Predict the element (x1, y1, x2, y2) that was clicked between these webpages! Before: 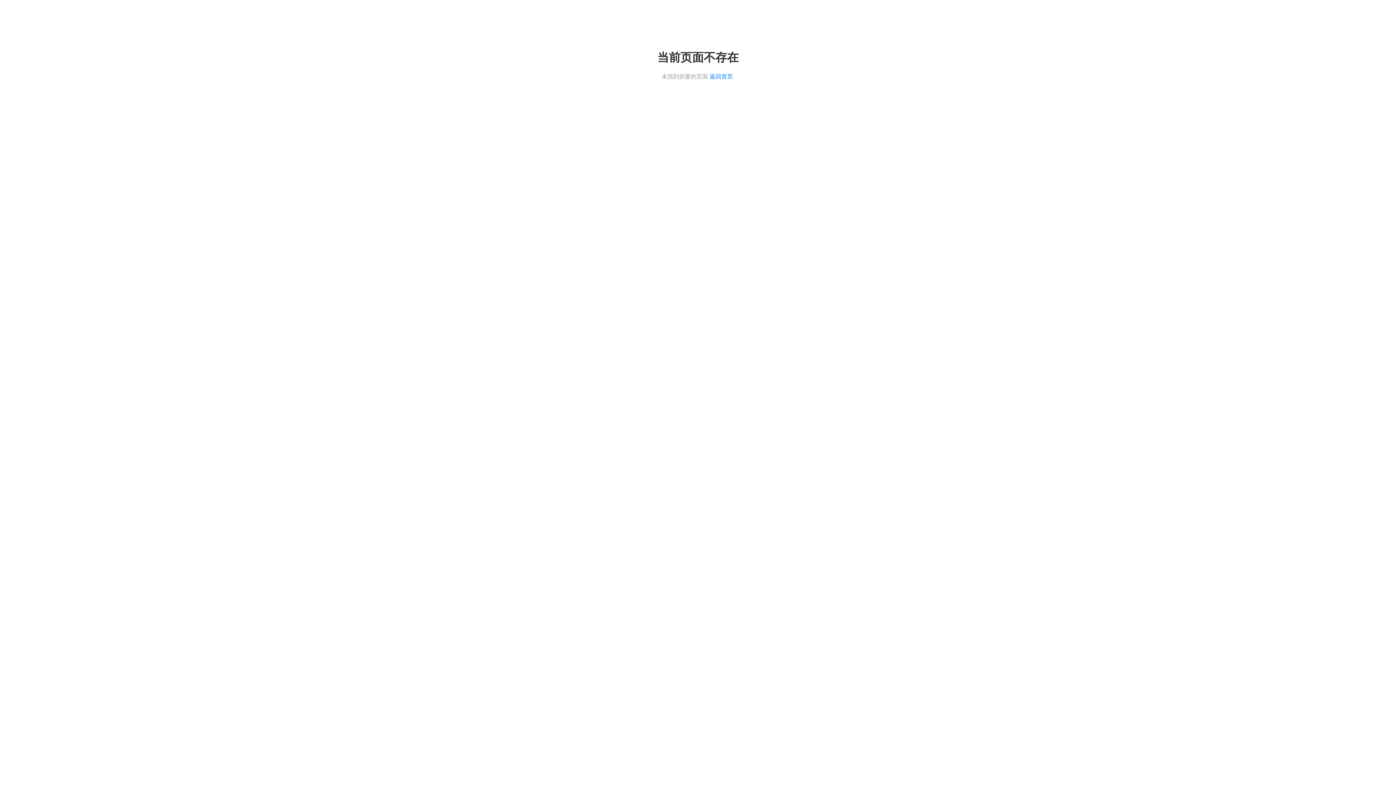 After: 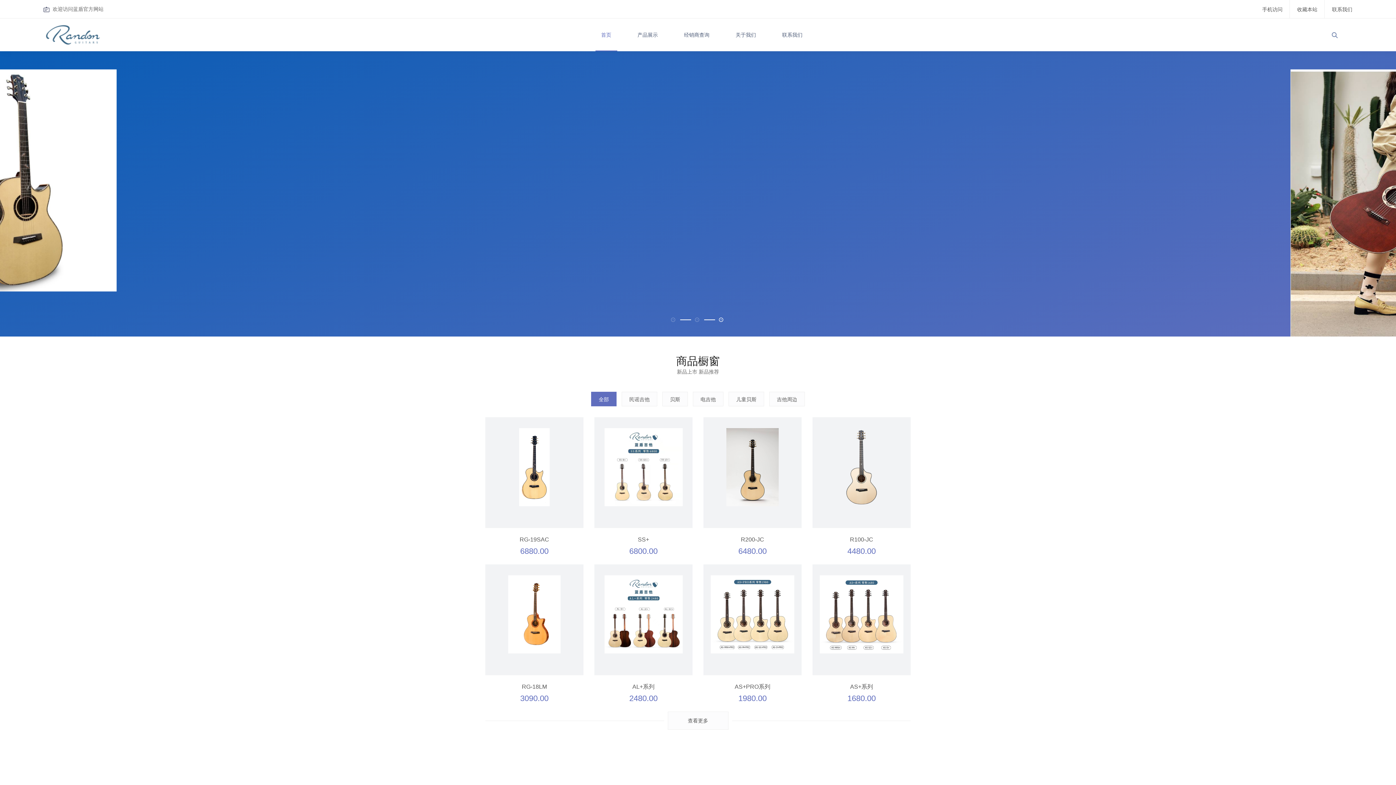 Action: bbox: (709, 73, 733, 79) label: 返回首页